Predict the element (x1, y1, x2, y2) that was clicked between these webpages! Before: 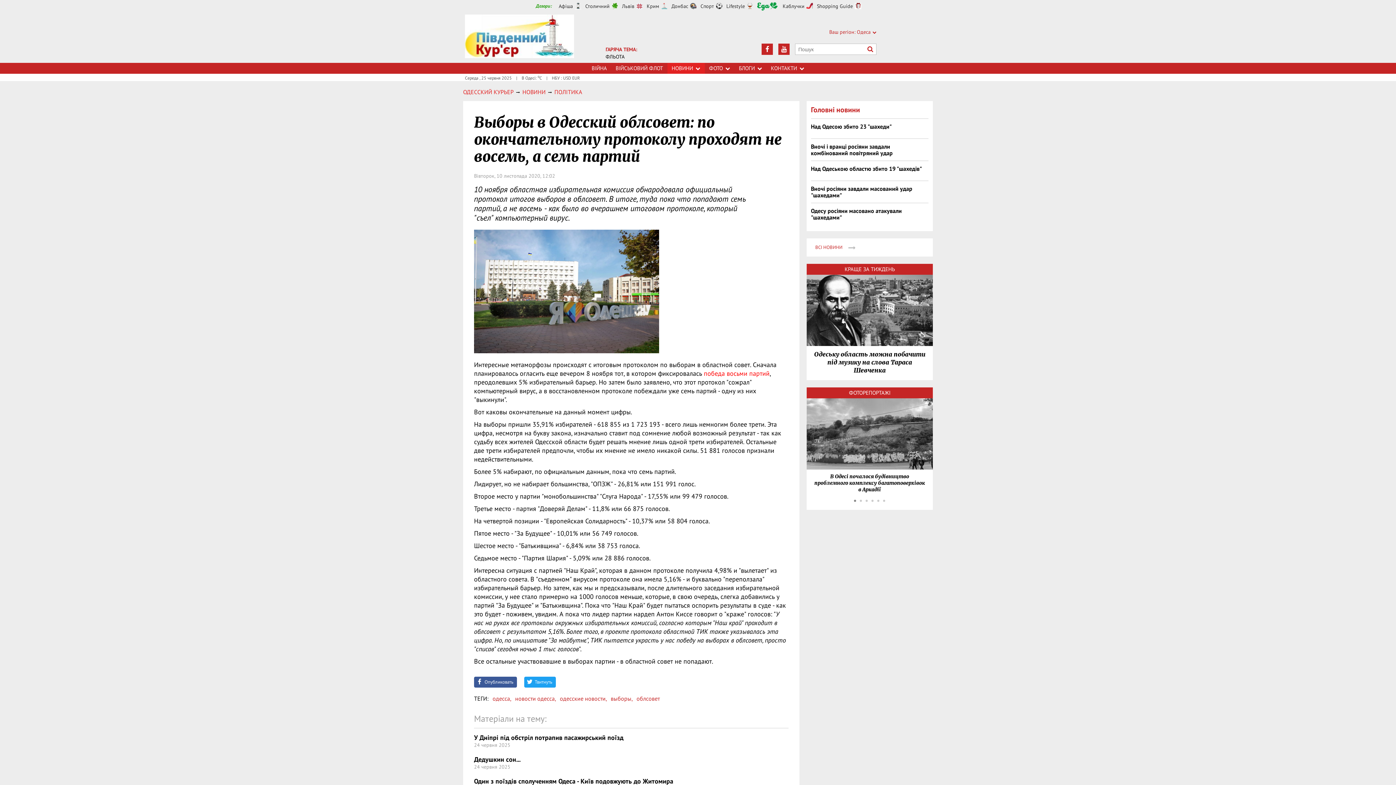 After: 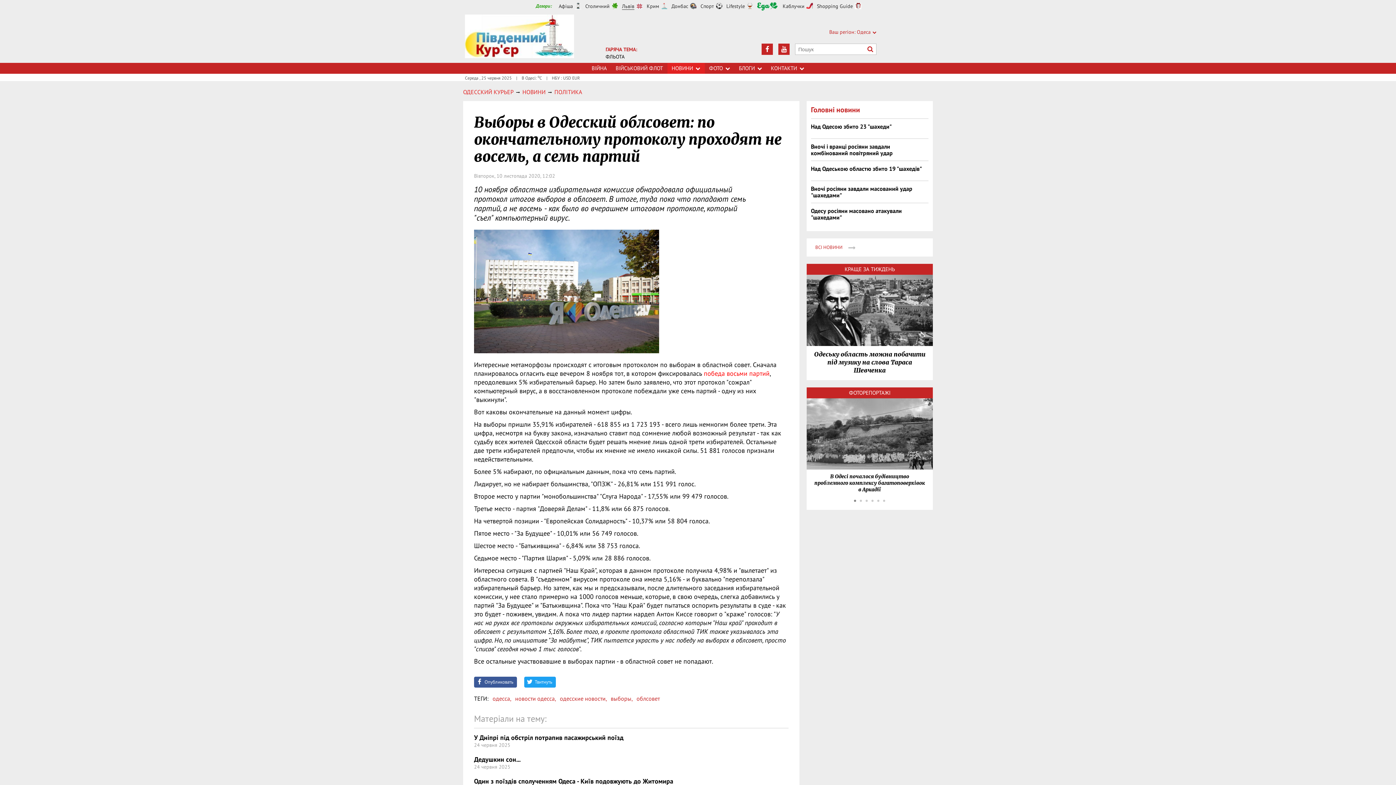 Action: label: Львів bbox: (622, 2, 634, 9)